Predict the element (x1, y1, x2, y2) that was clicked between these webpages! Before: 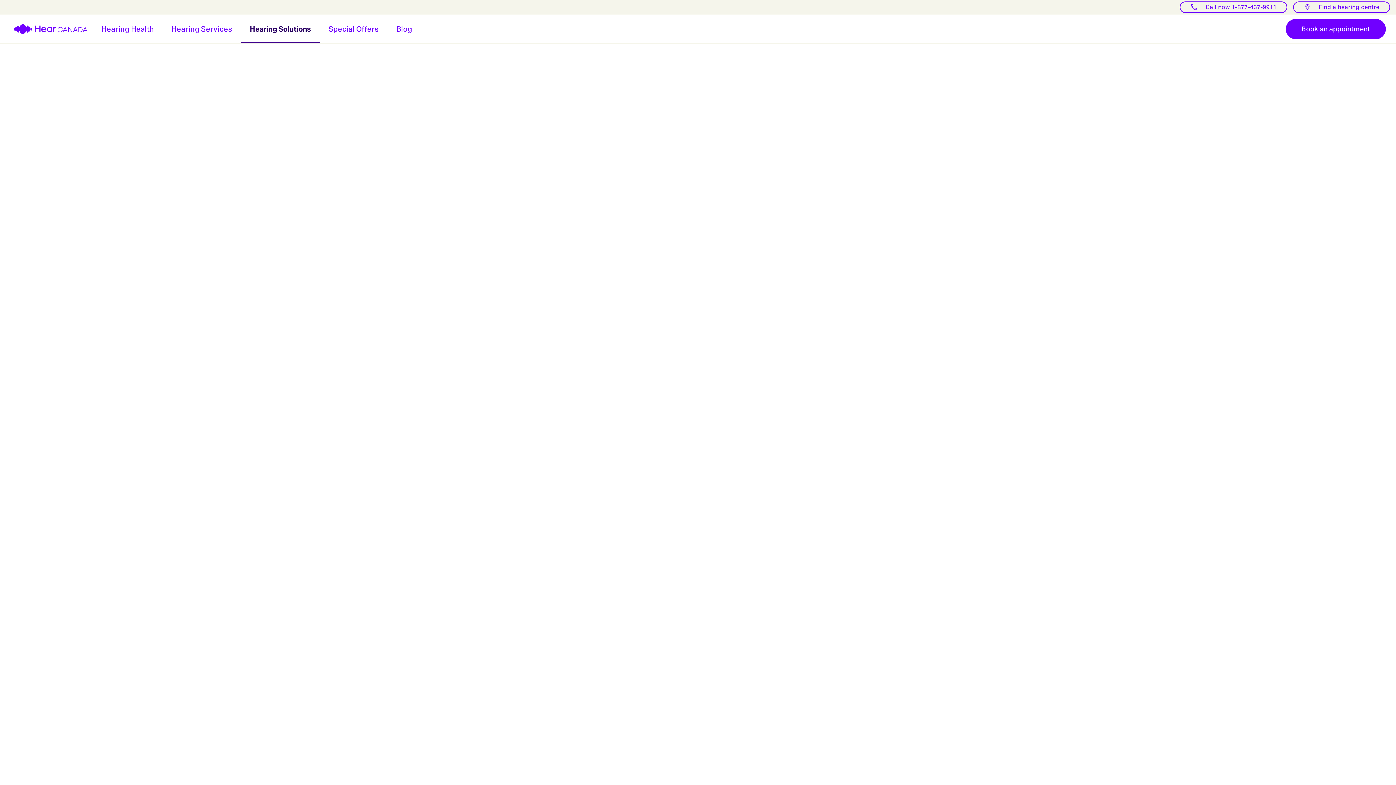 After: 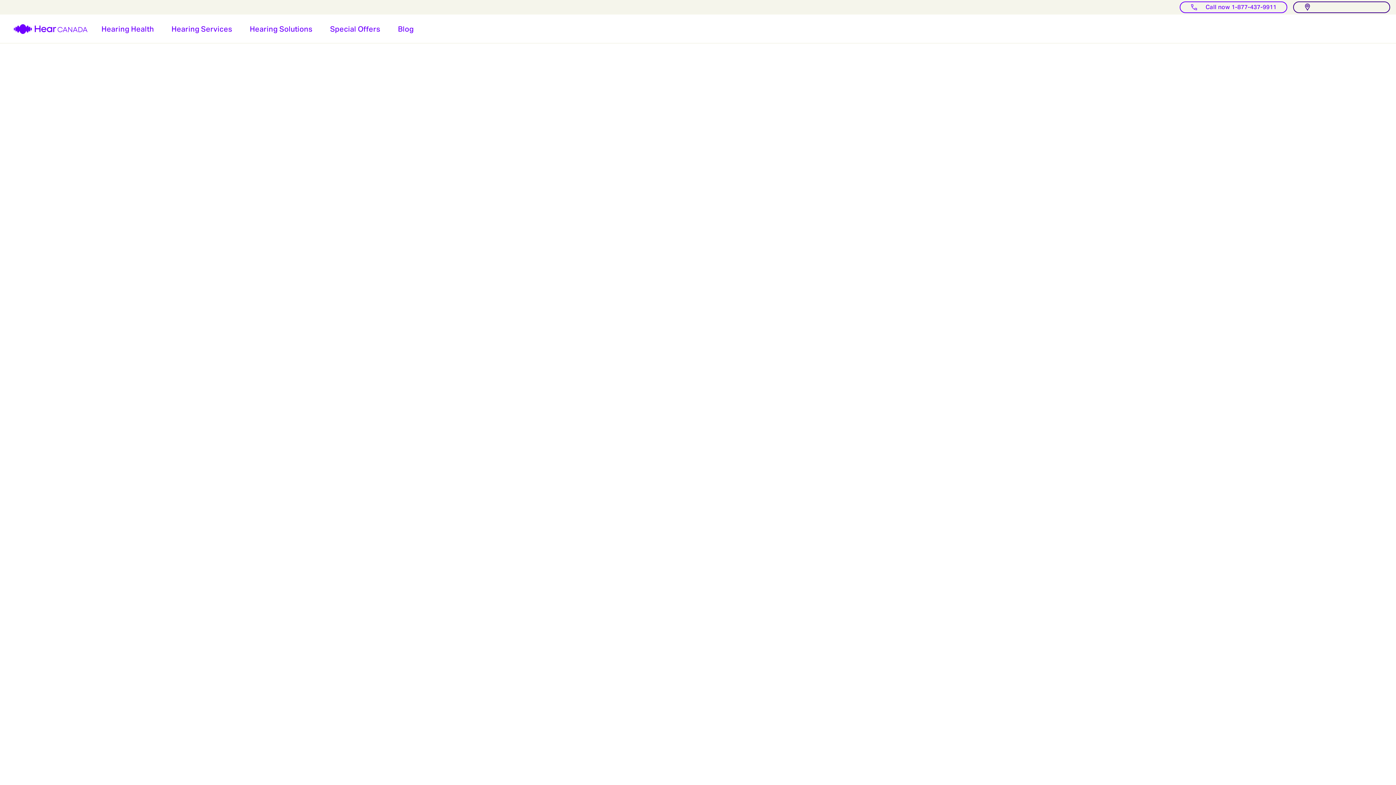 Action: bbox: (1293, 1, 1390, 13) label: Find a hearing centre